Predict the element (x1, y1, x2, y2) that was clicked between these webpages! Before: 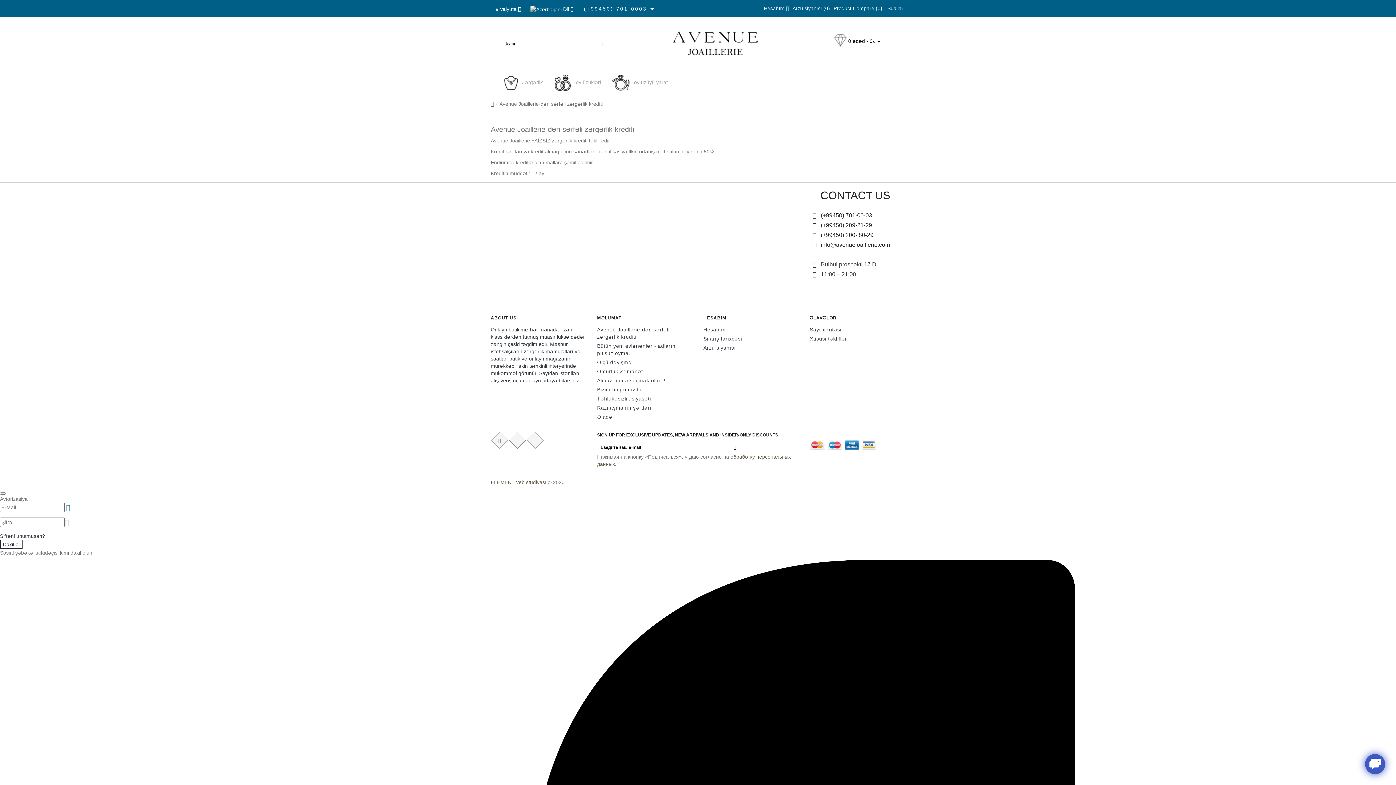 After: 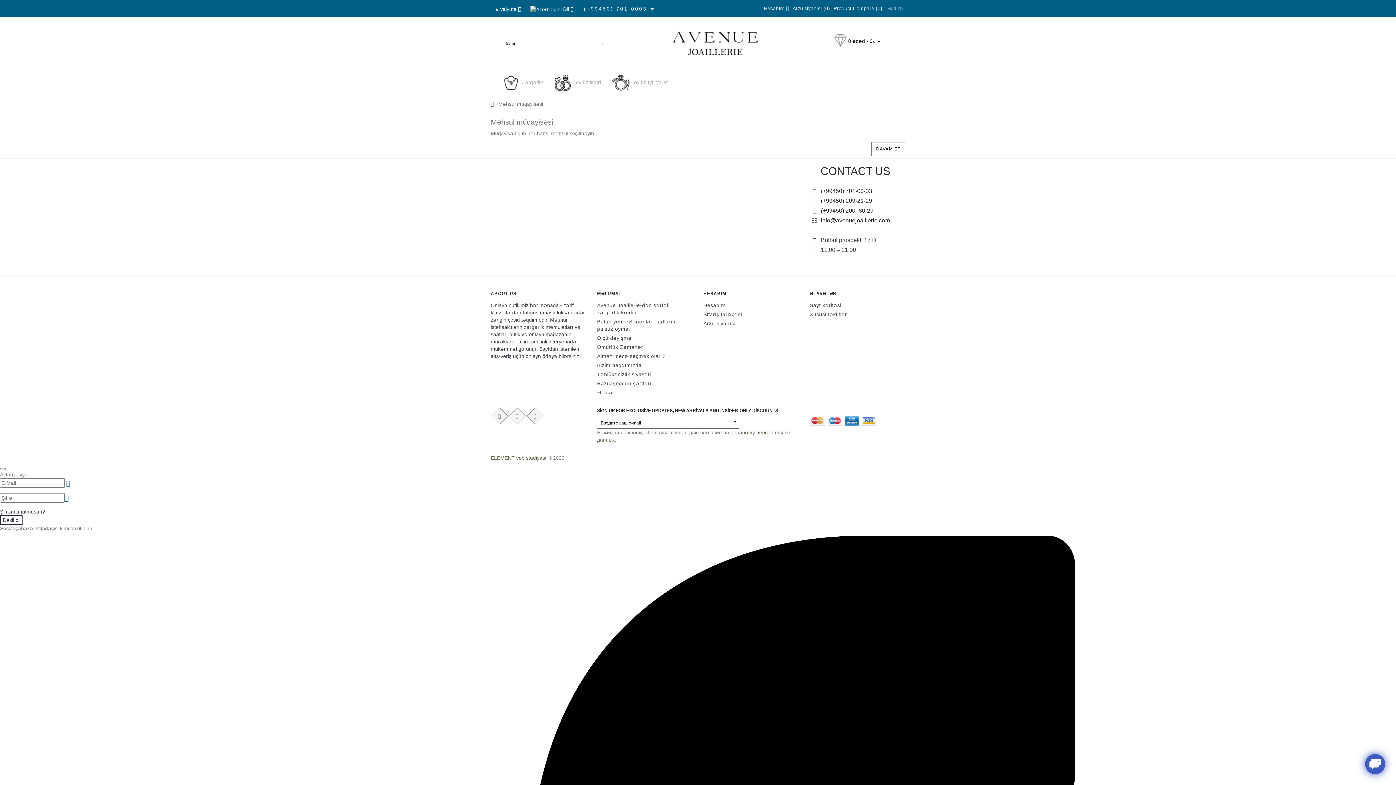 Action: label: Product Compare (0) bbox: (833, 5, 882, 11)